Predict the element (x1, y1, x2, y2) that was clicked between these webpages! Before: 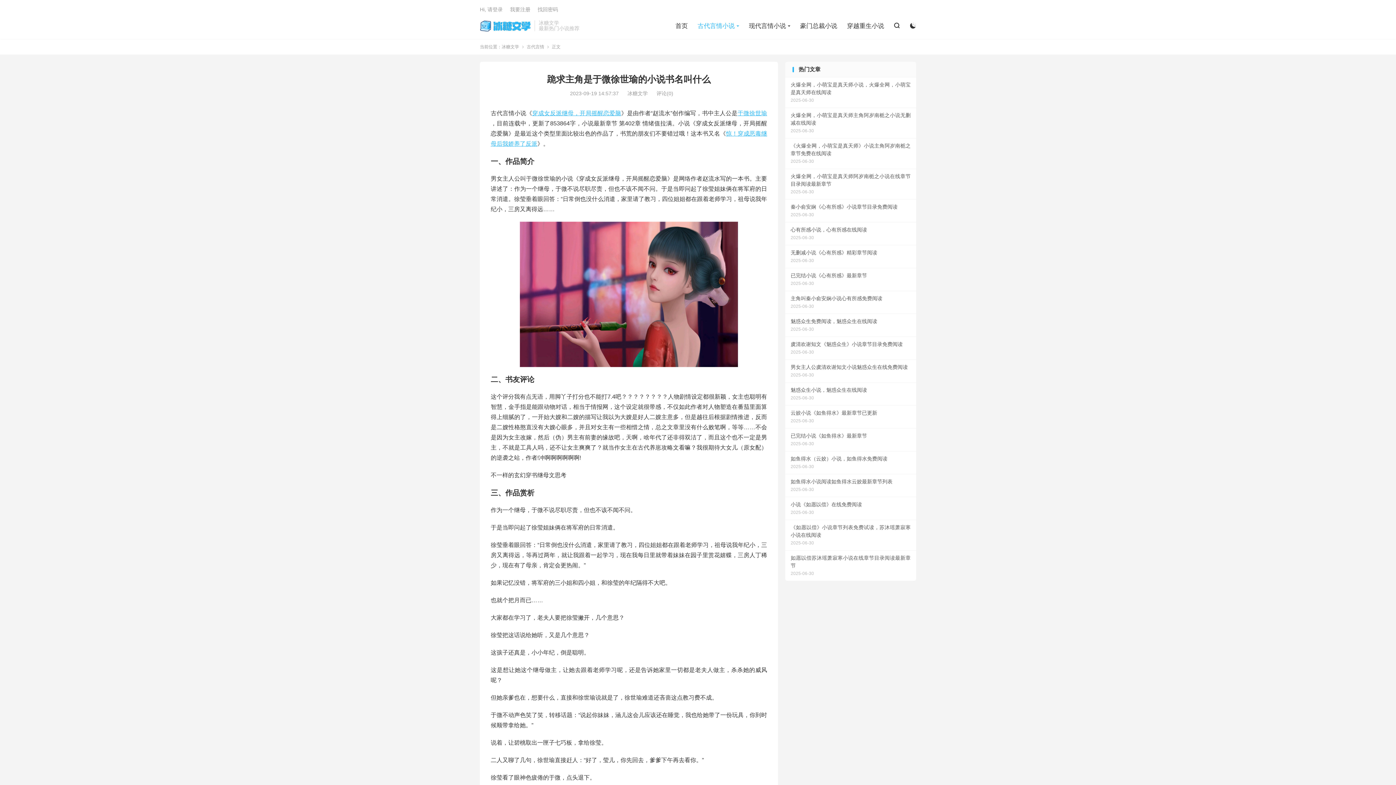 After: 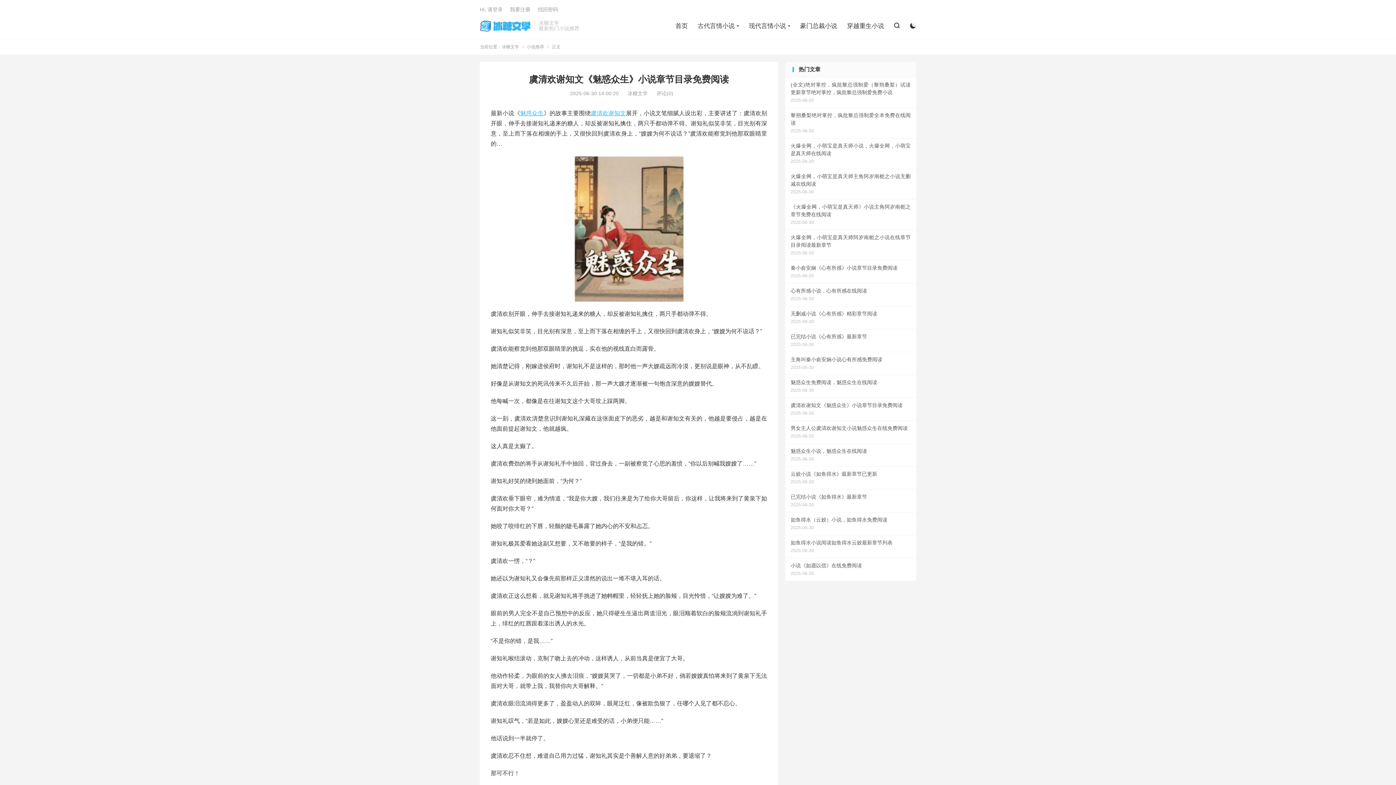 Action: bbox: (785, 337, 916, 359) label: 虞清欢谢知文《魅惑众生》小说章节目录免费阅读
2025-06-30